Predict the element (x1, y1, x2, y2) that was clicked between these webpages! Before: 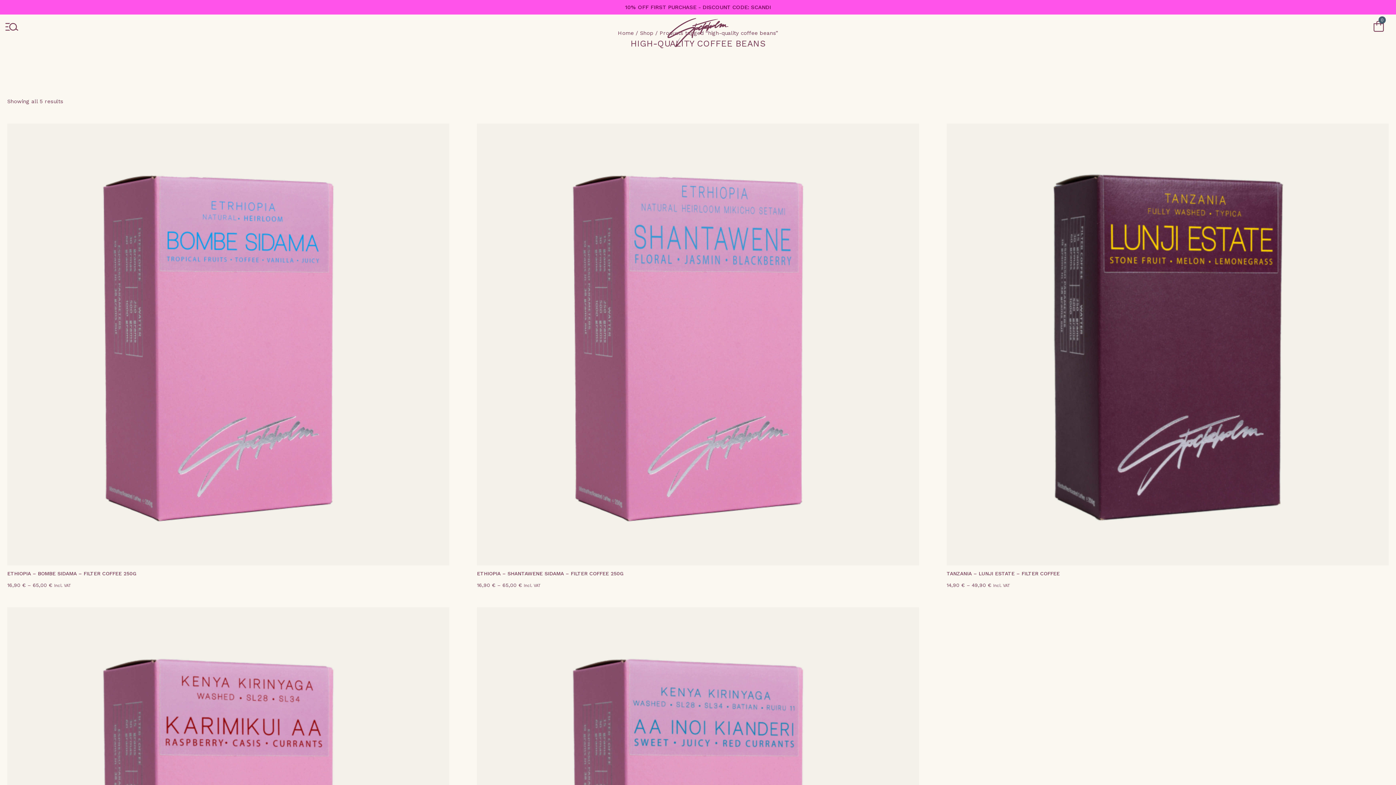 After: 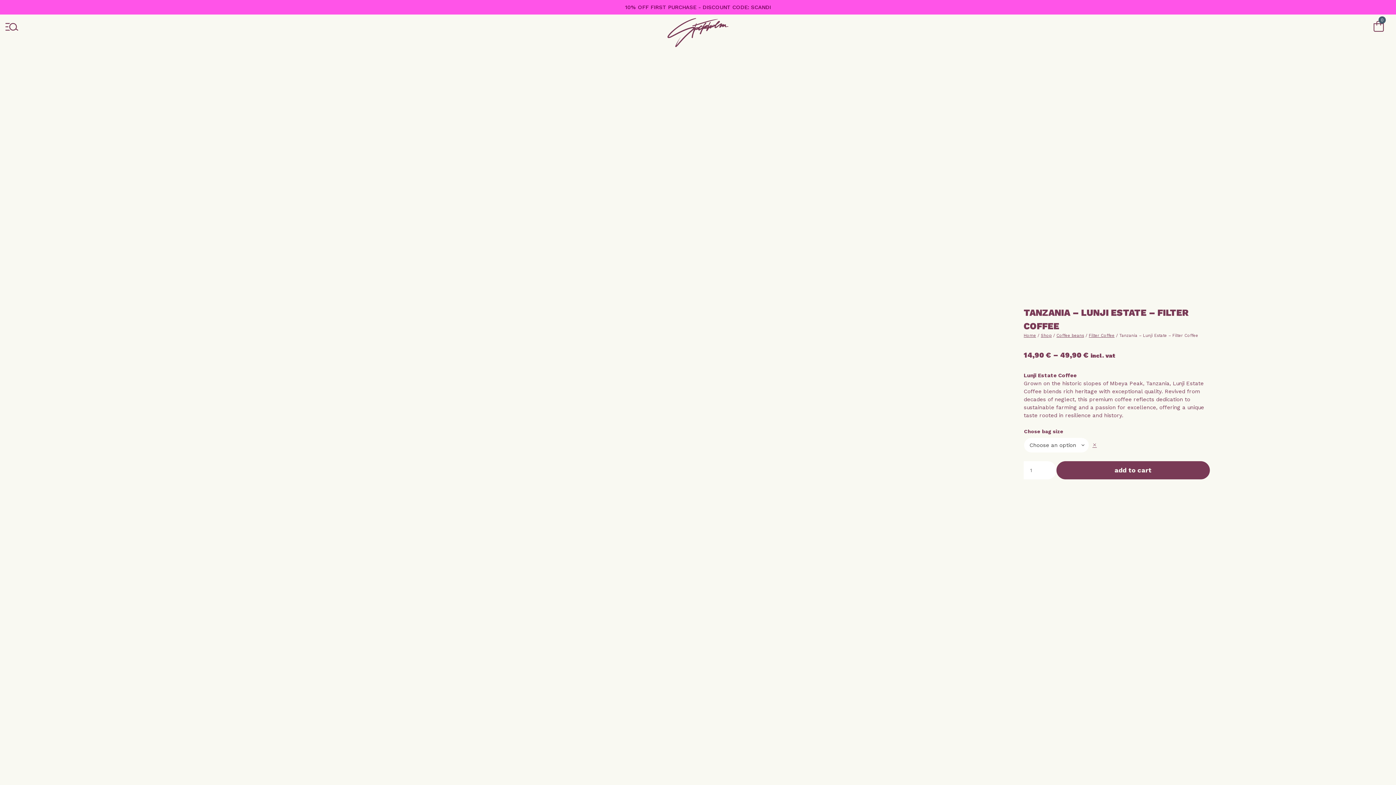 Action: label: TANZANIA – LUNJI ESTATE – FILTER COFFEE
14,90 € – 49,90 € Incl. VAT bbox: (946, 123, 1389, 577)